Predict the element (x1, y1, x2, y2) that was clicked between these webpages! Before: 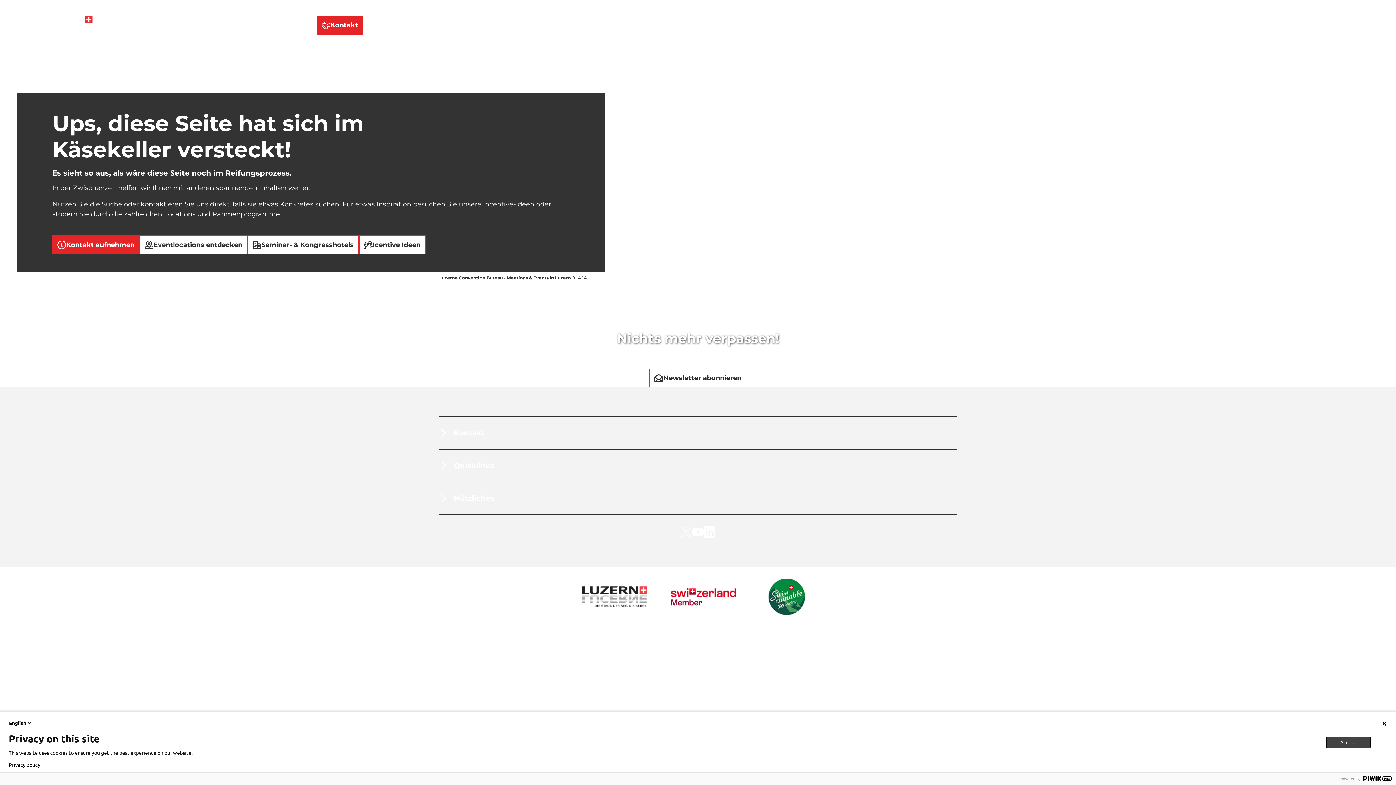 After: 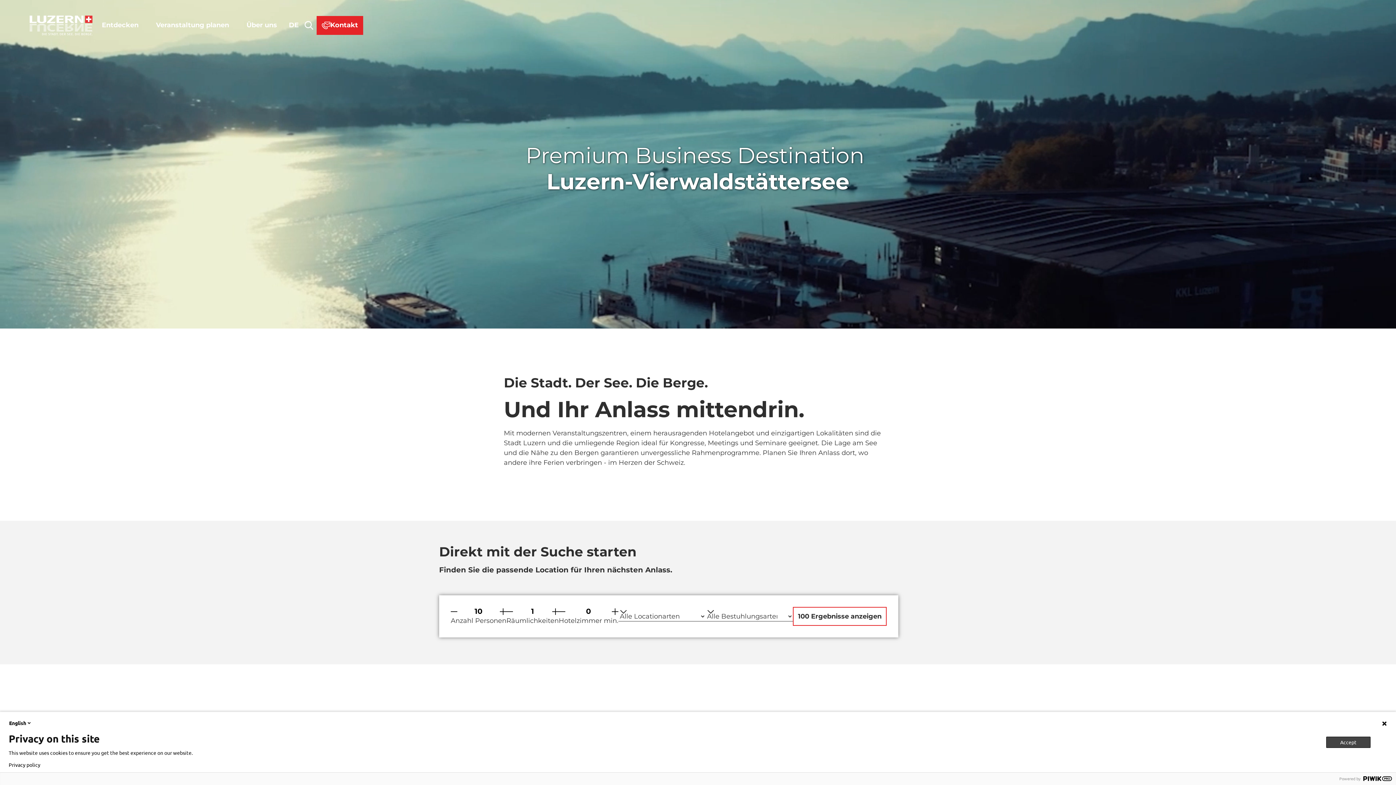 Action: label: Lucerne Convention Bureau - Meetings & Events in Luzern bbox: (439, 275, 570, 280)